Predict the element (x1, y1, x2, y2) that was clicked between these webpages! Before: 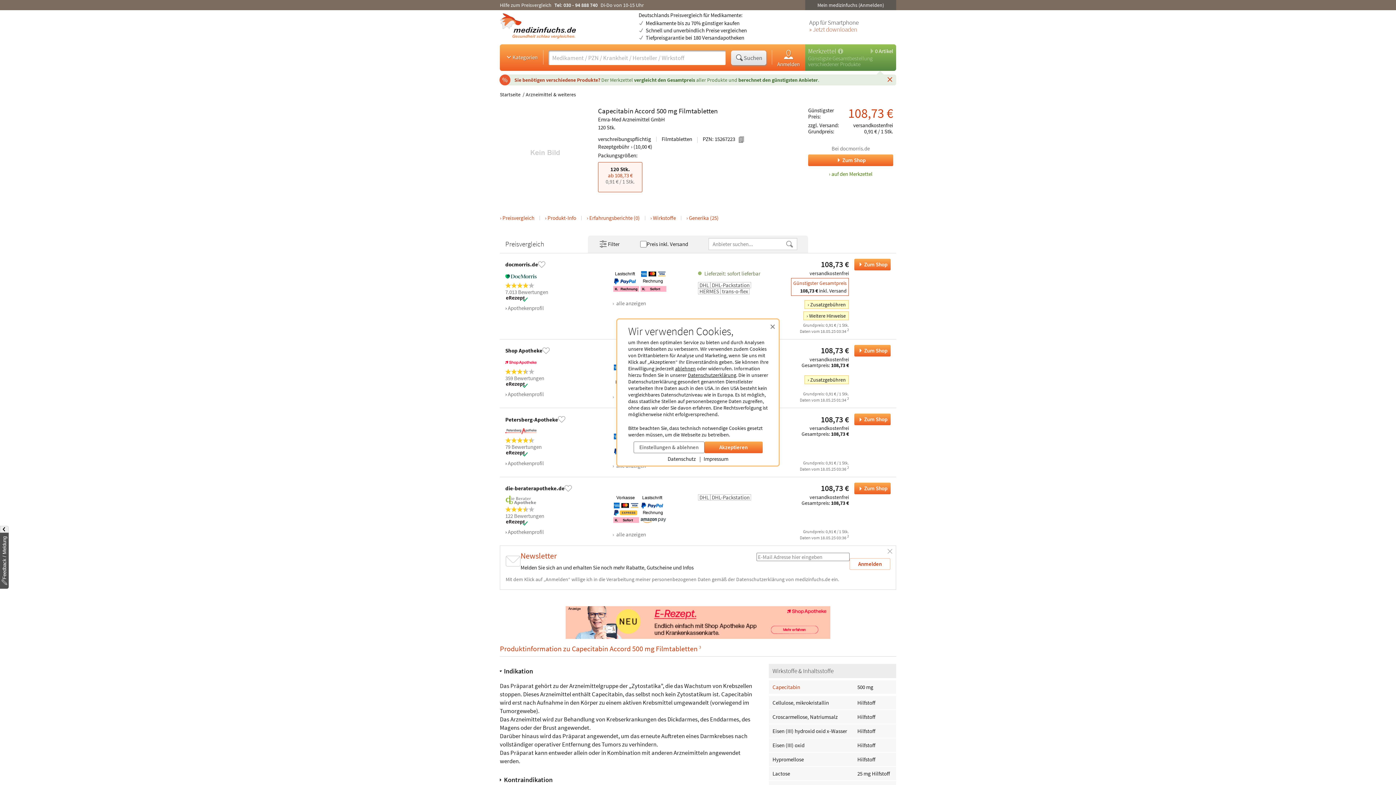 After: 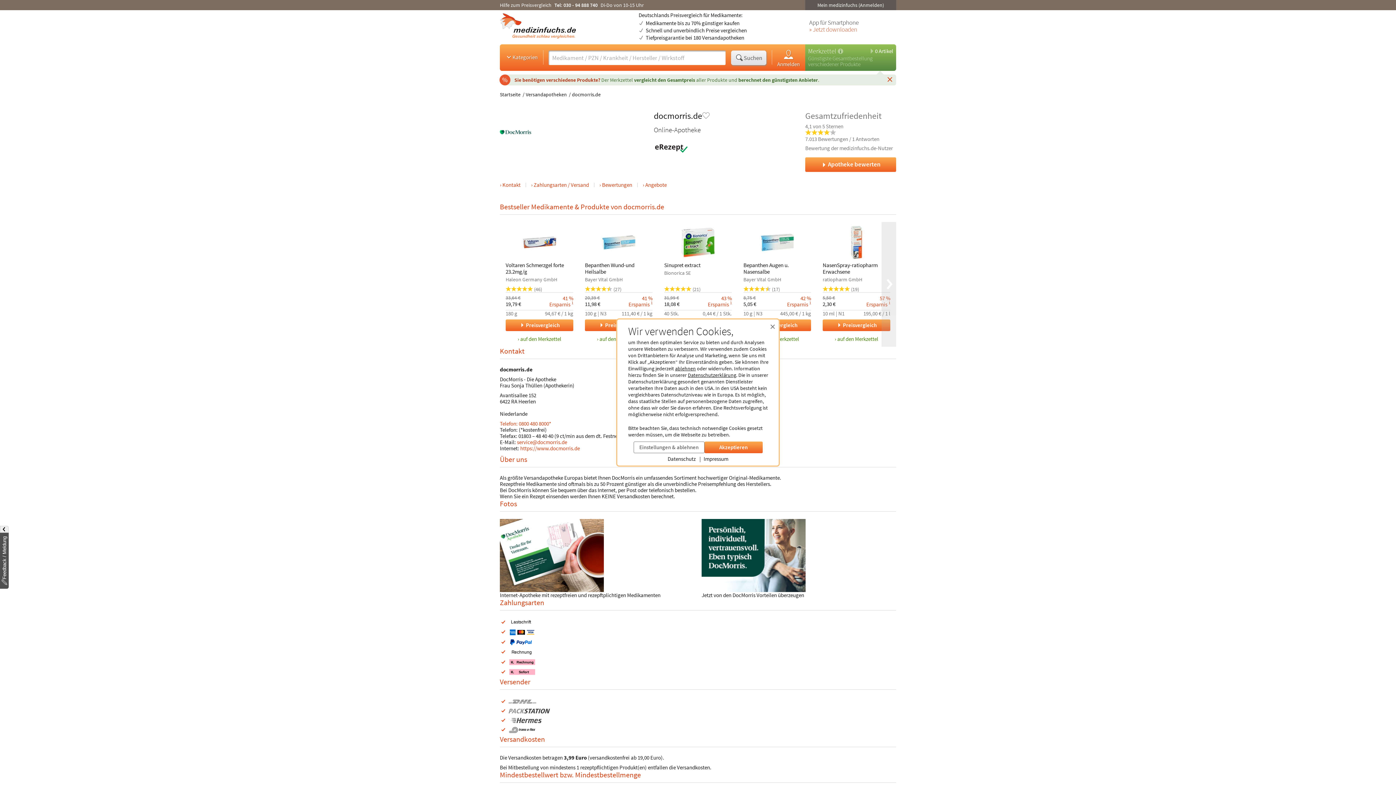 Action: label: Apothekenprofil bbox: (508, 304, 544, 311)